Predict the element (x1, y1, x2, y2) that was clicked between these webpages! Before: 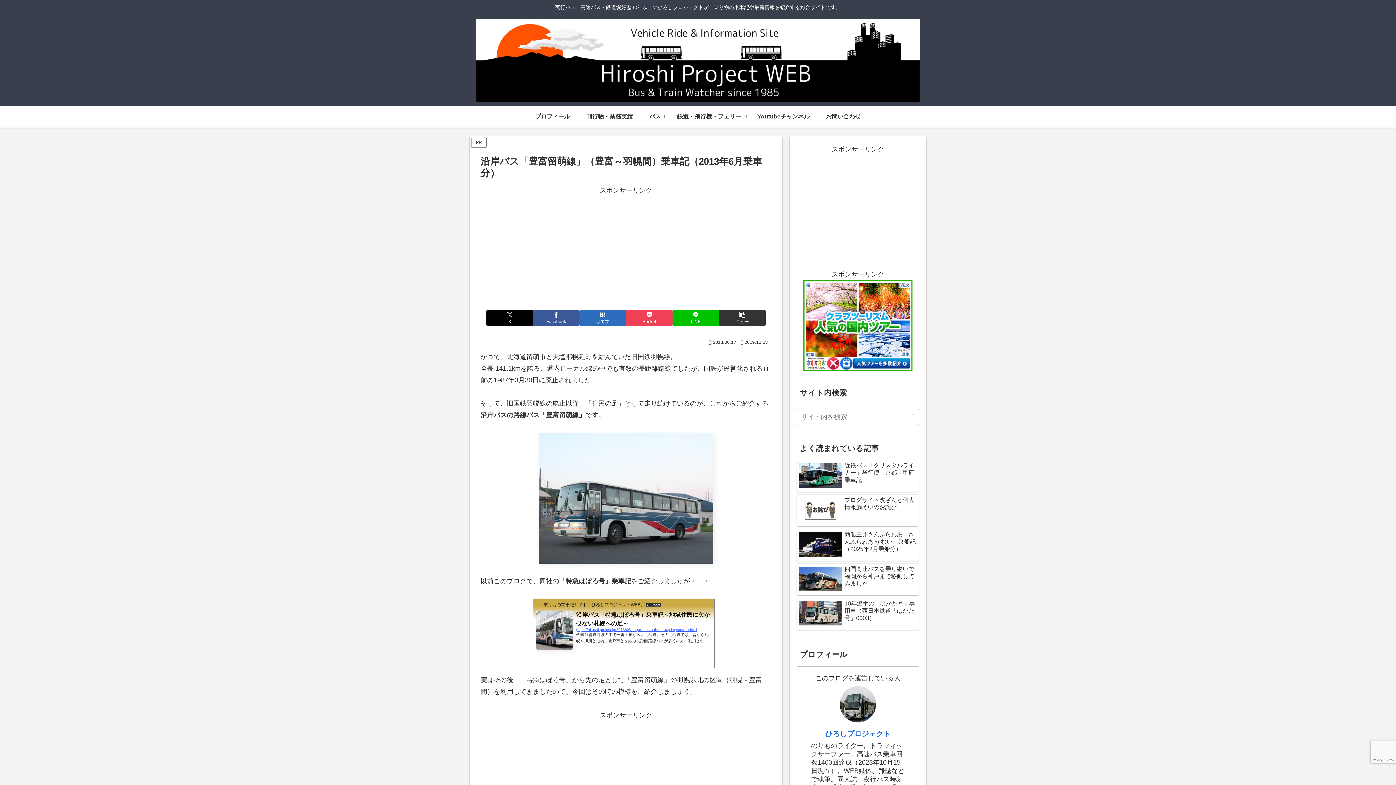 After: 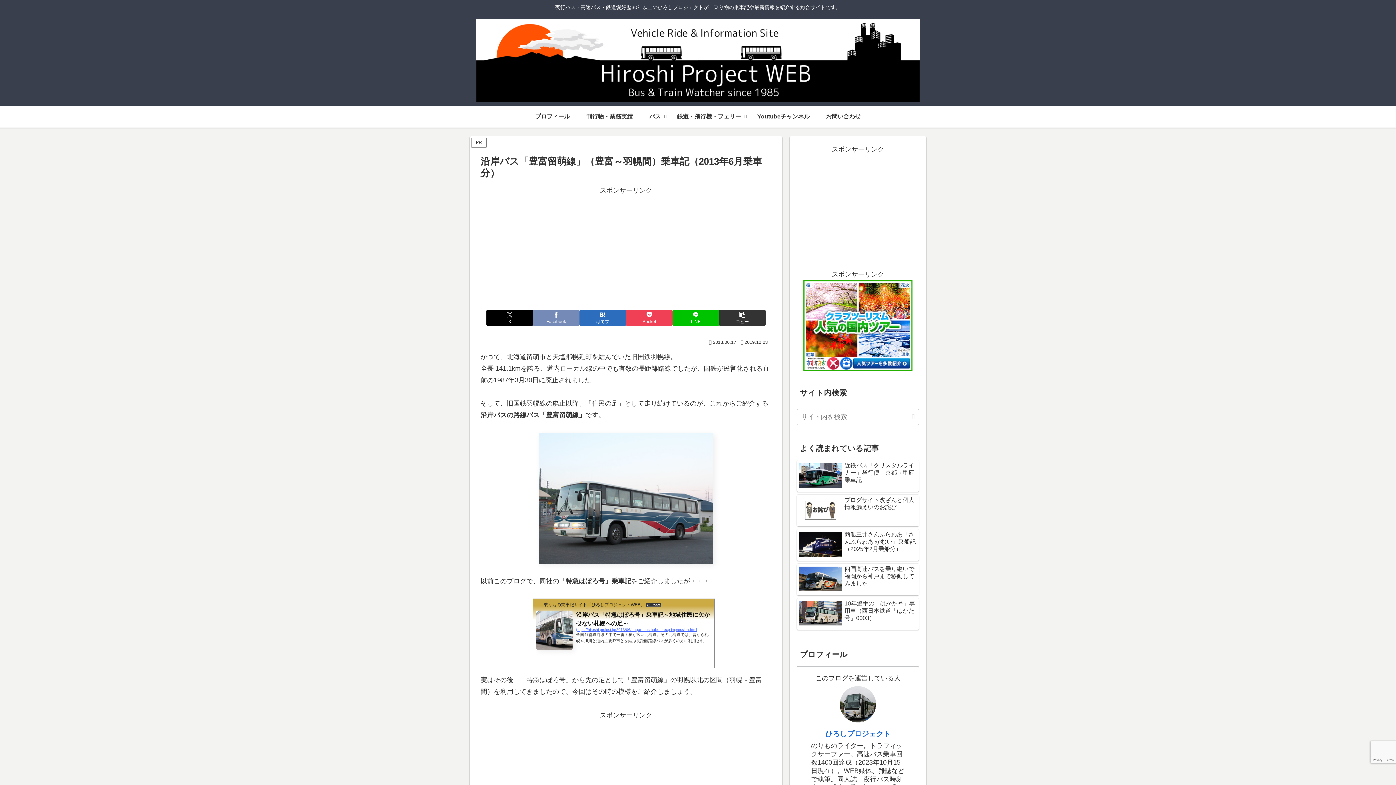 Action: bbox: (533, 309, 579, 326) label: Facebookでシェア